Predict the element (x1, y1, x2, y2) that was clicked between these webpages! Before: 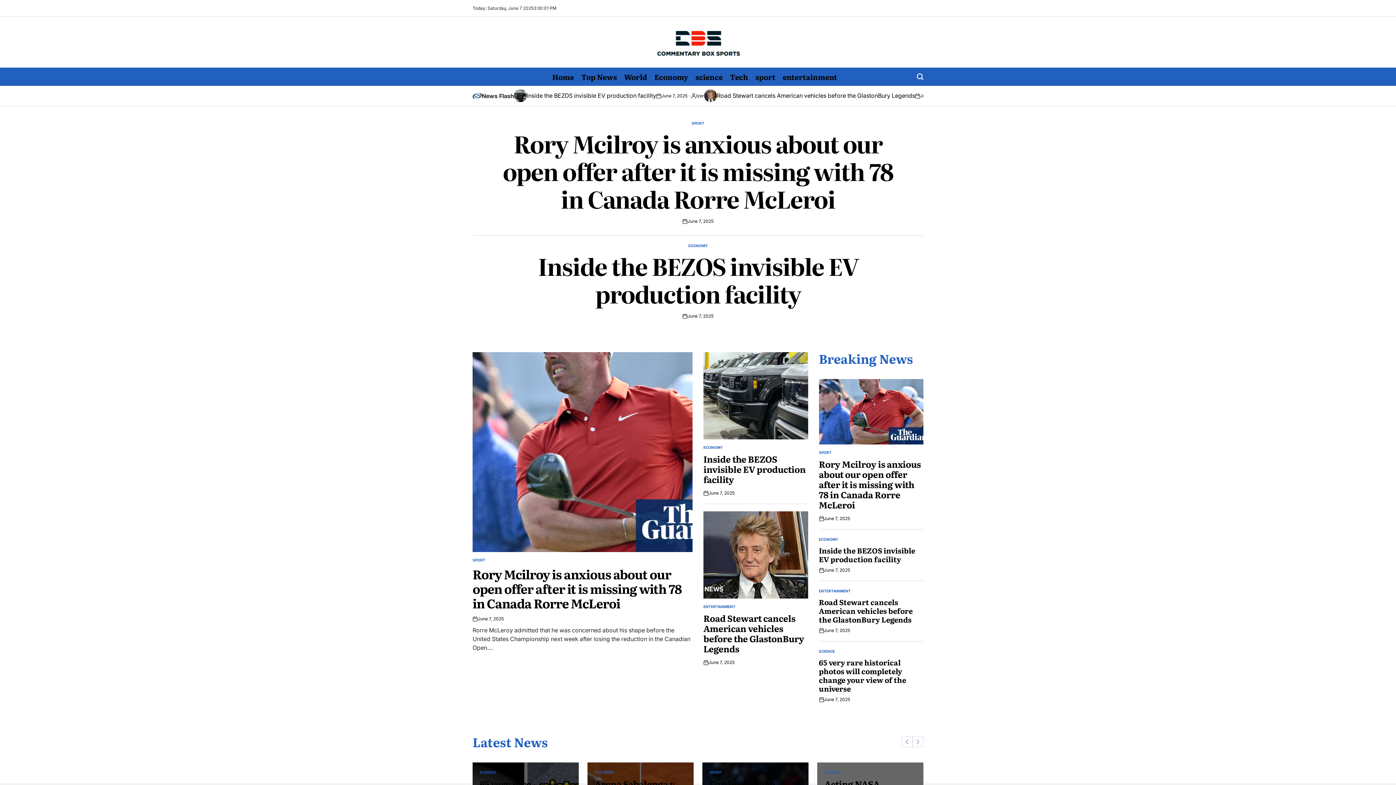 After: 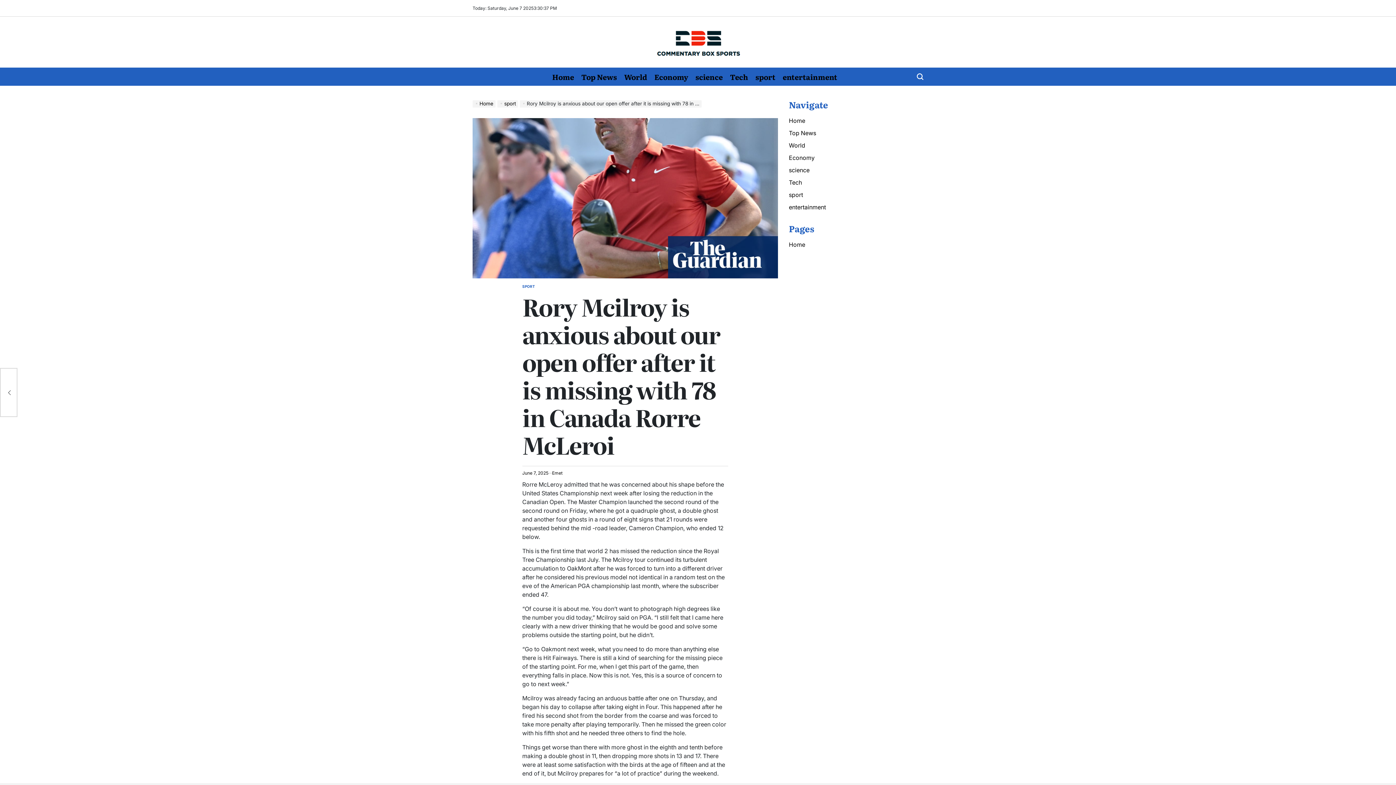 Action: label: Rory Mcilroy is anxious about our open offer after it is missing with 78 in Canada Rorre McLeroi bbox: (472, 565, 681, 612)